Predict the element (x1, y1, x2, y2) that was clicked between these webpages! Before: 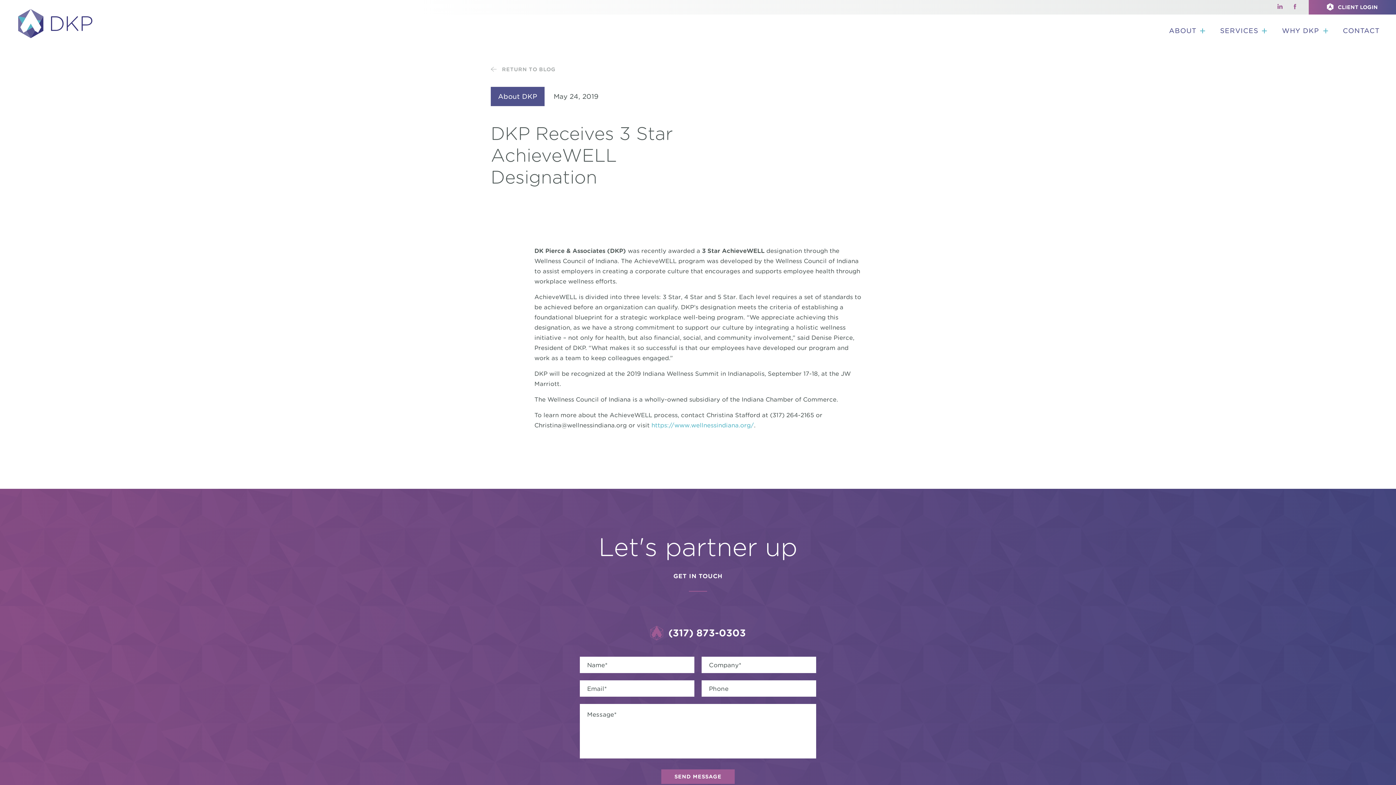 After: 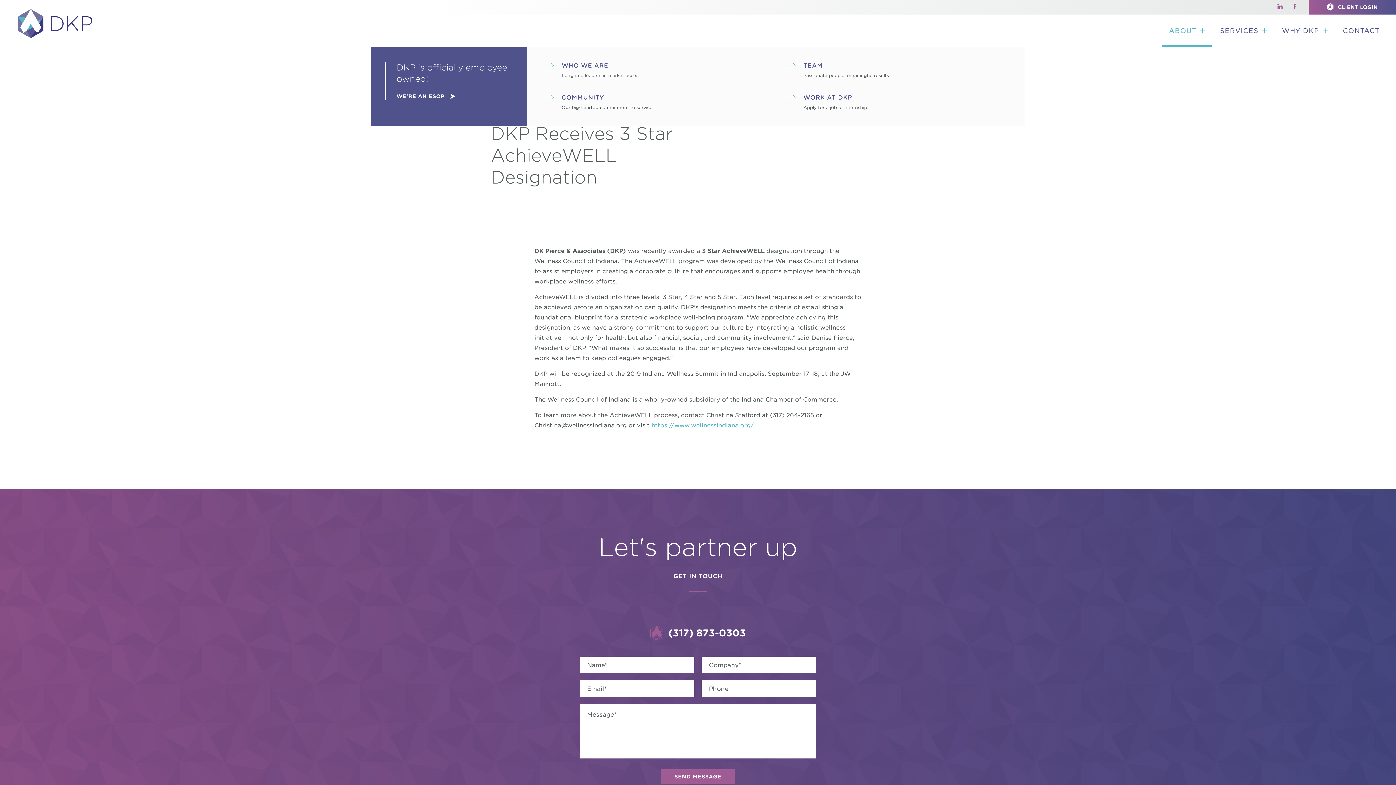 Action: bbox: (1162, 14, 1212, 47) label: ABOUT